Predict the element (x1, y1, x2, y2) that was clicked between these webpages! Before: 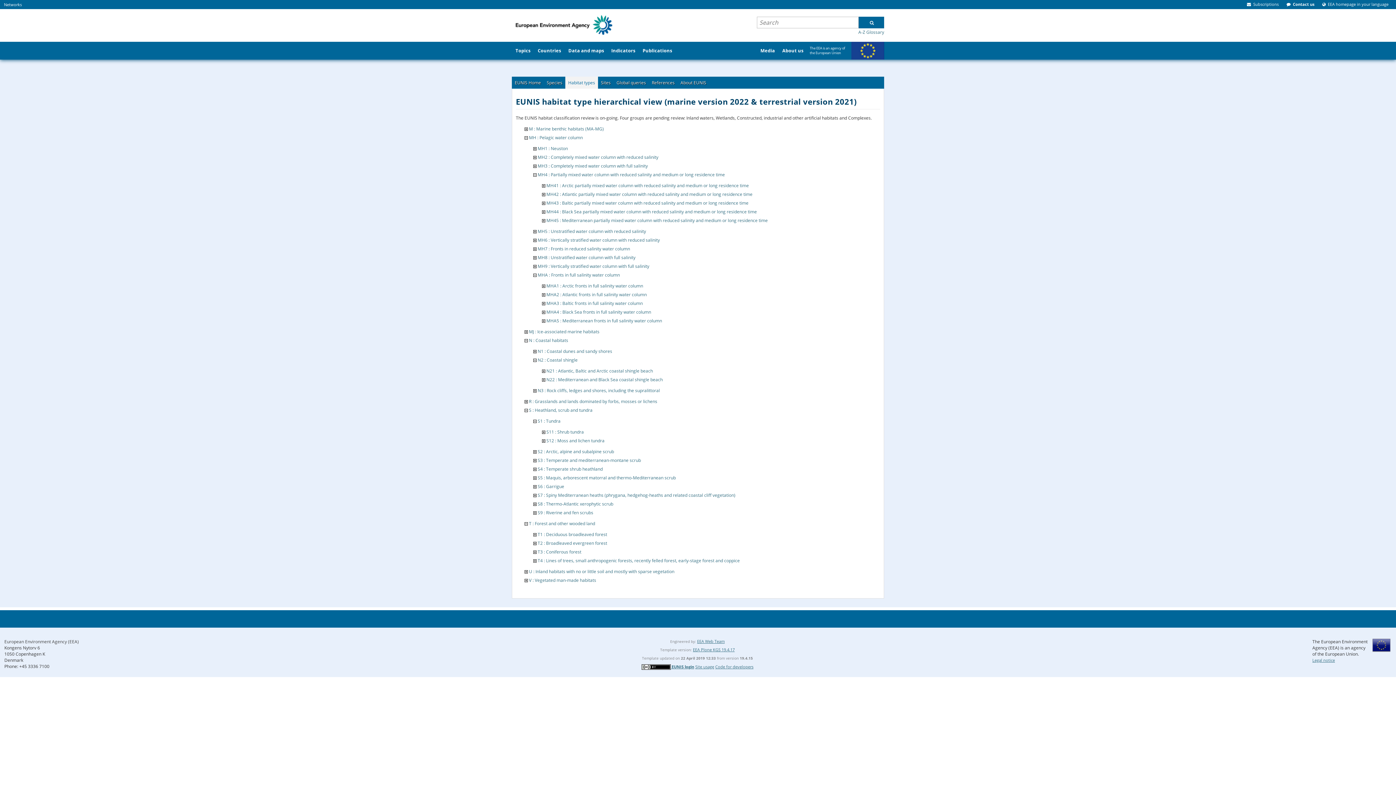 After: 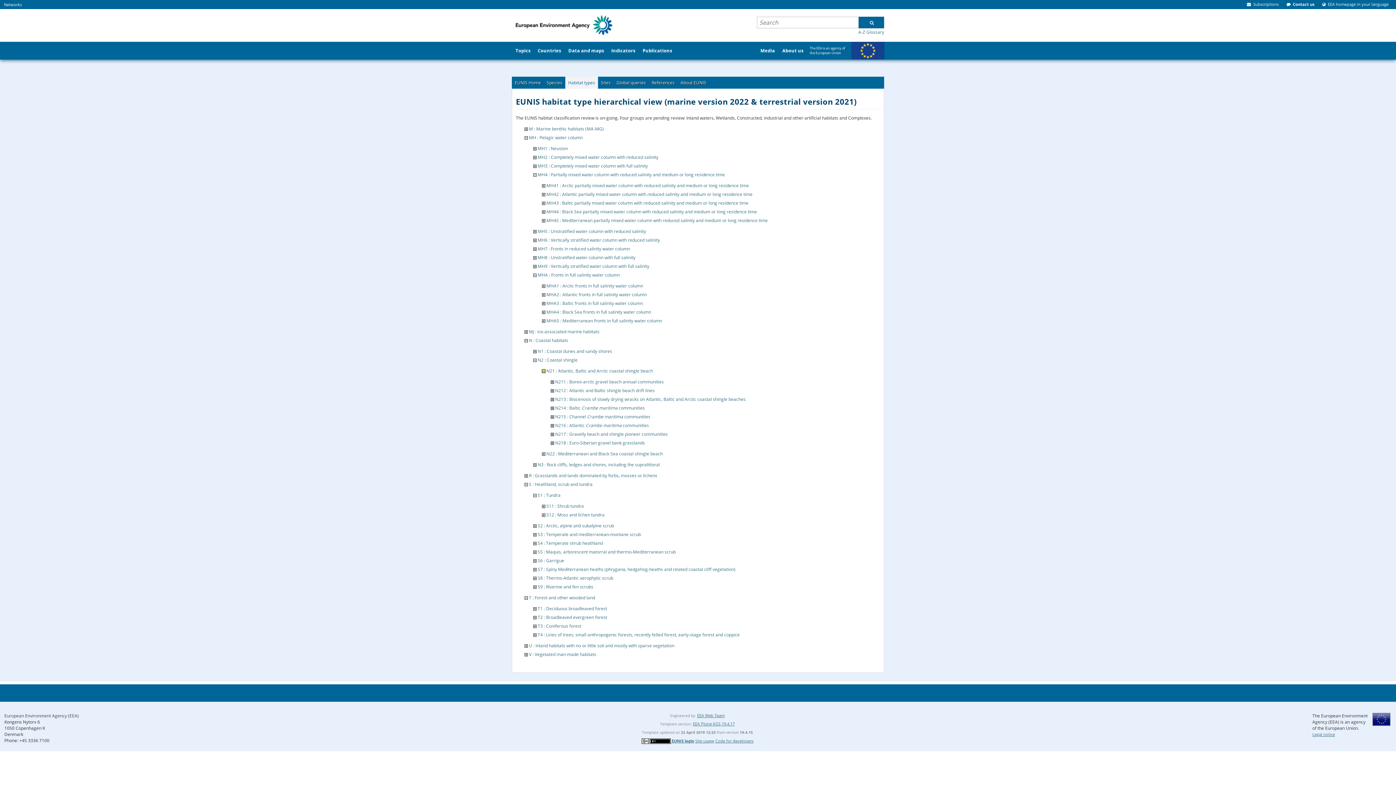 Action: bbox: (542, 367, 545, 374)